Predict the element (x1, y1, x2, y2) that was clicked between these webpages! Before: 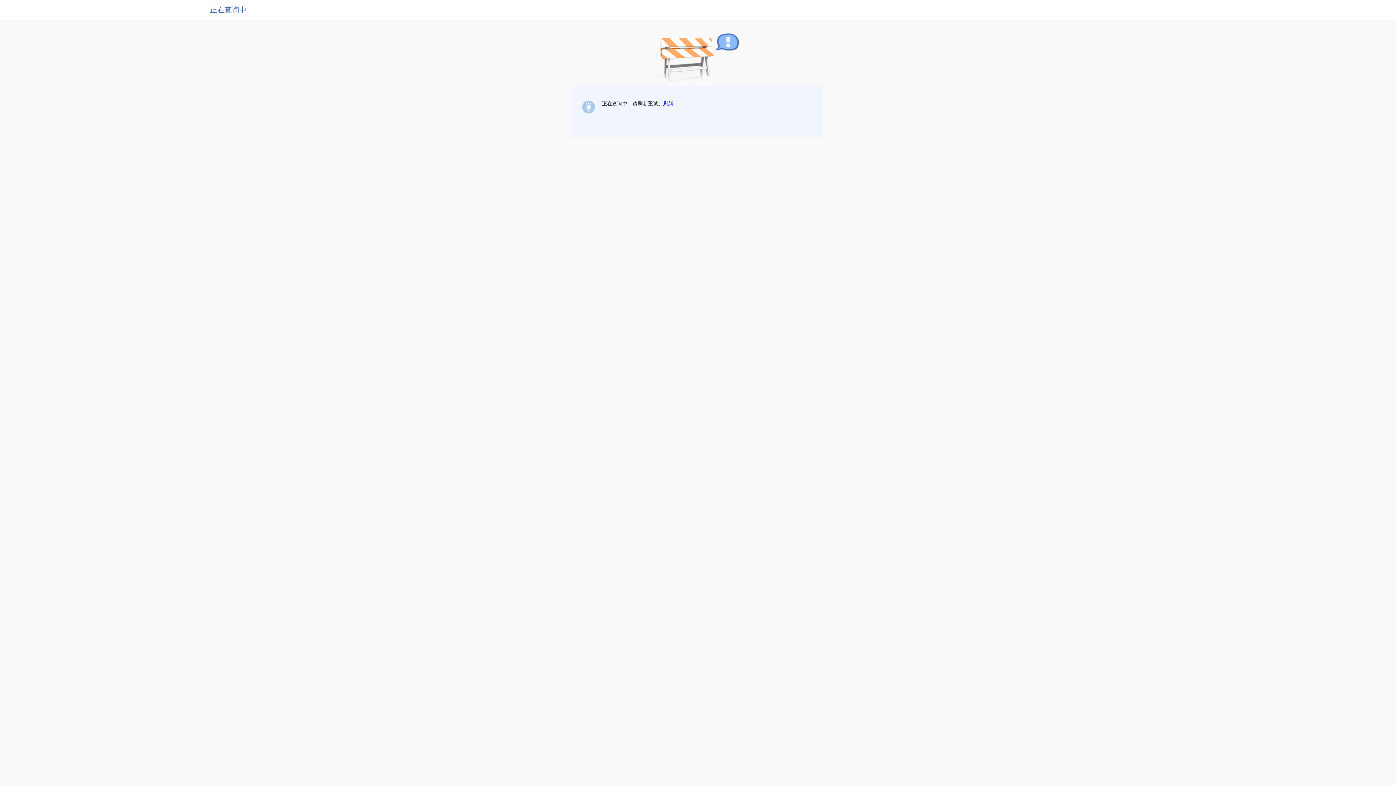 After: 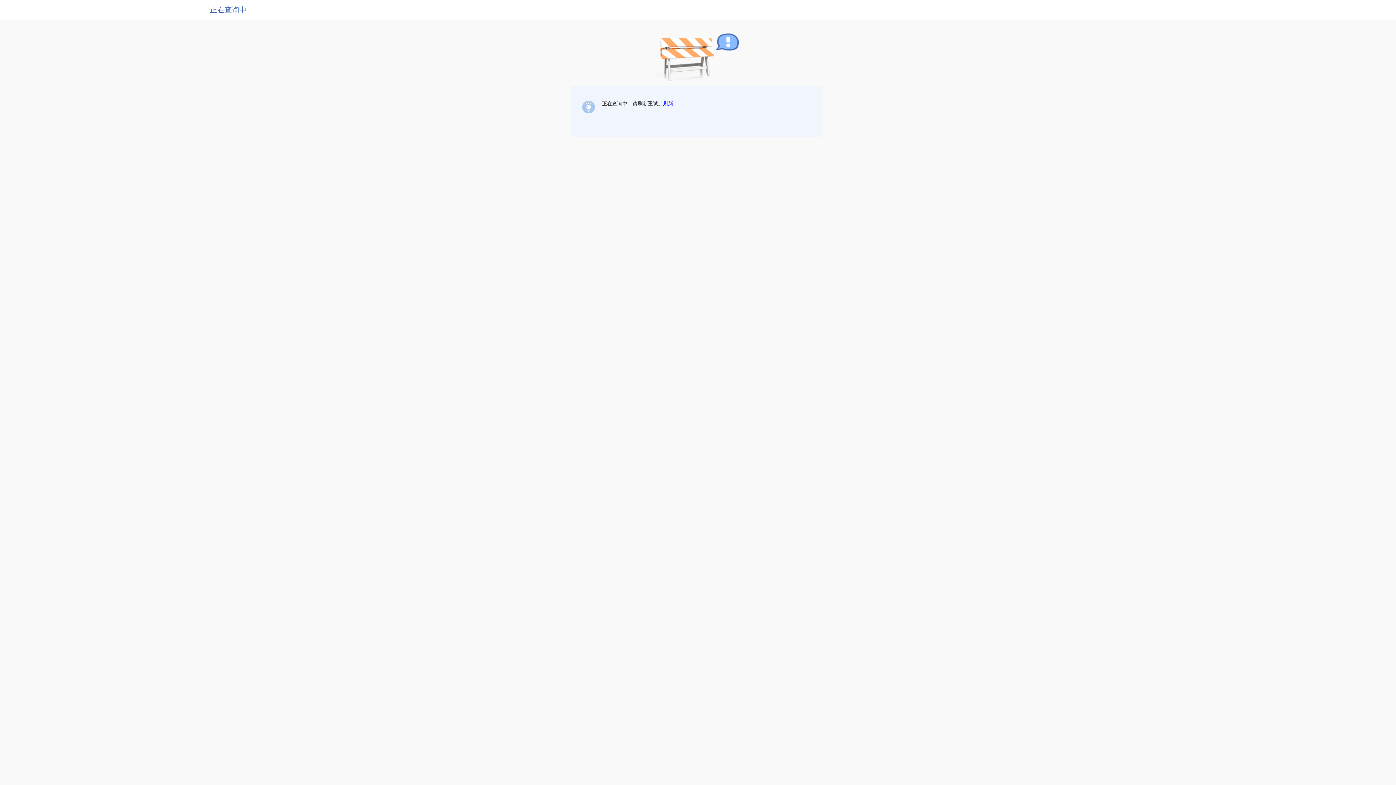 Action: bbox: (663, 100, 673, 106) label: 刷新